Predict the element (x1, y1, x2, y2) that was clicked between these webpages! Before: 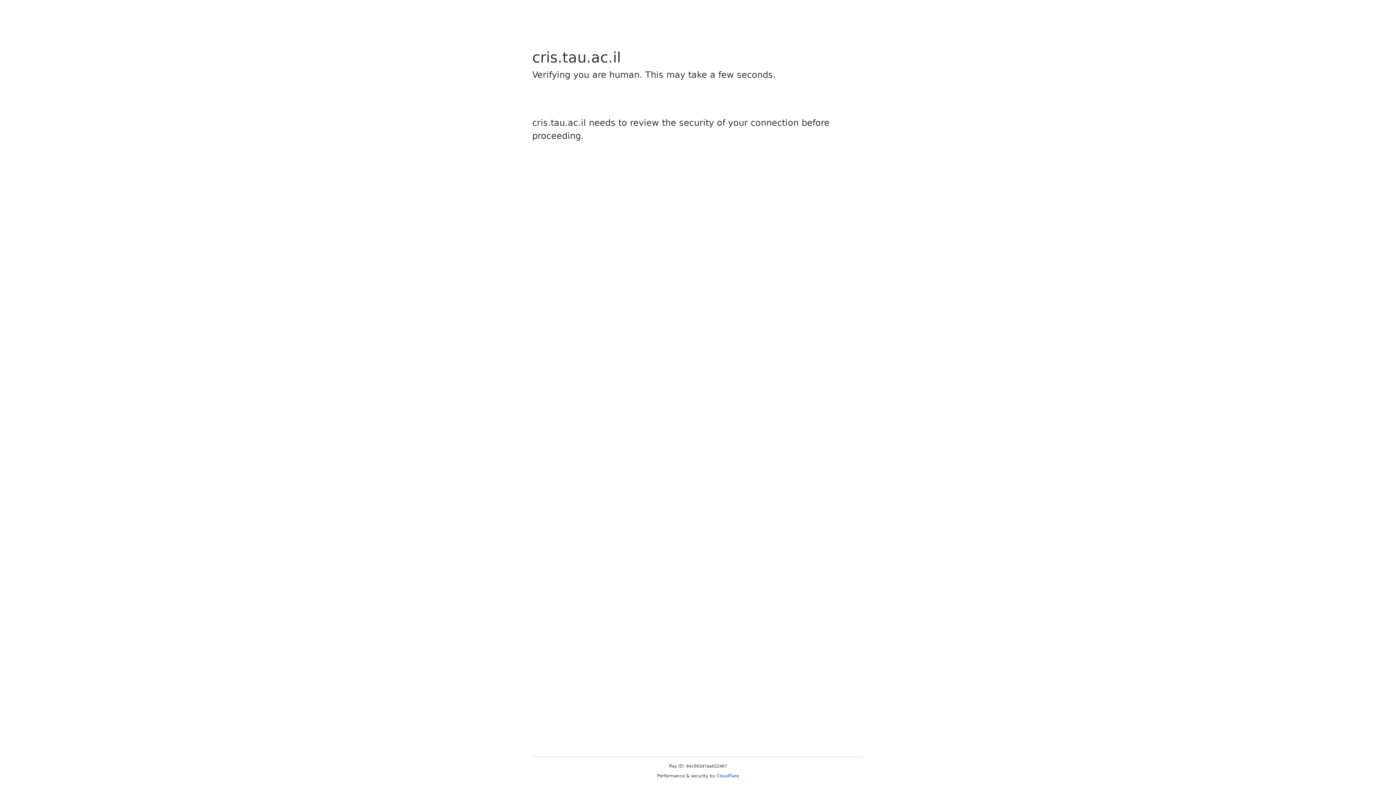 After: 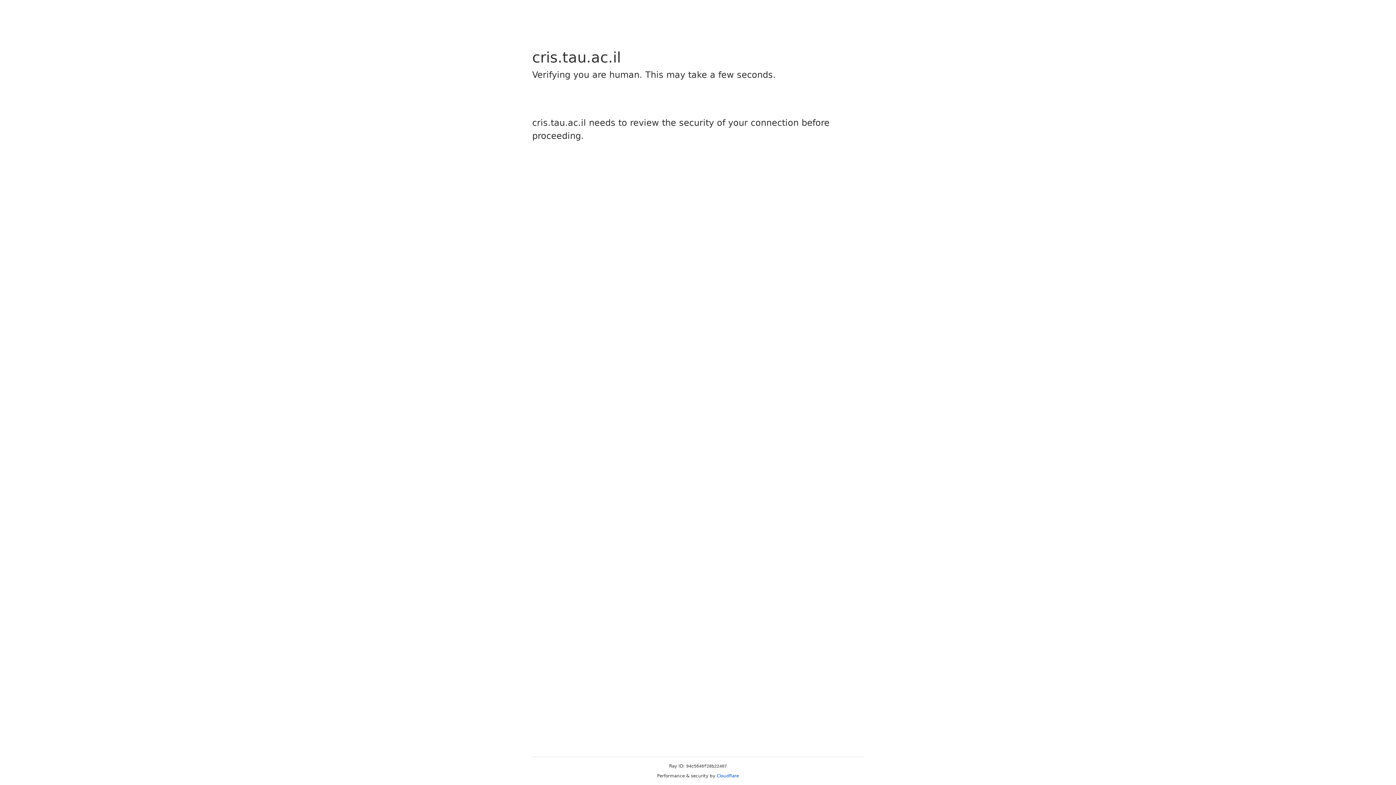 Action: label: Cloudflare bbox: (716, 773, 739, 778)